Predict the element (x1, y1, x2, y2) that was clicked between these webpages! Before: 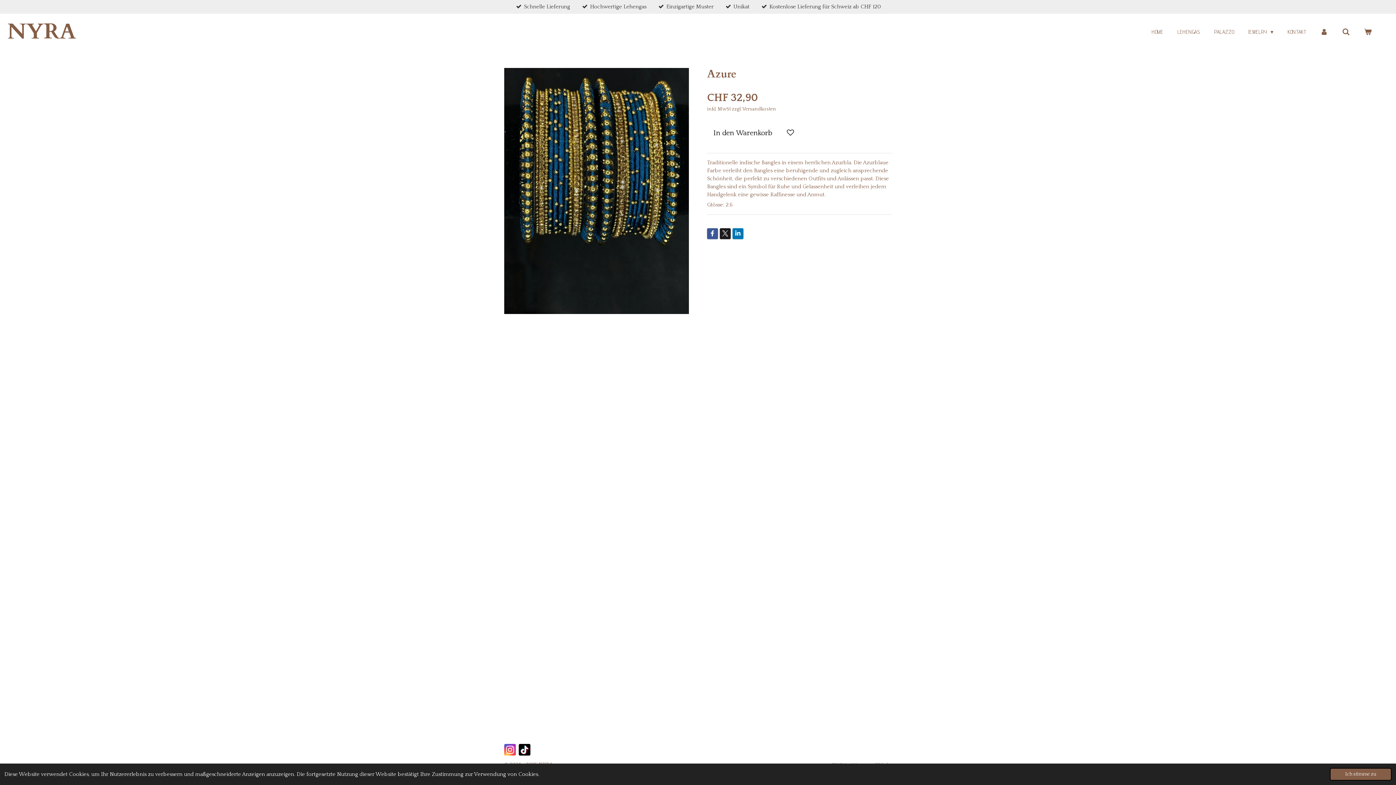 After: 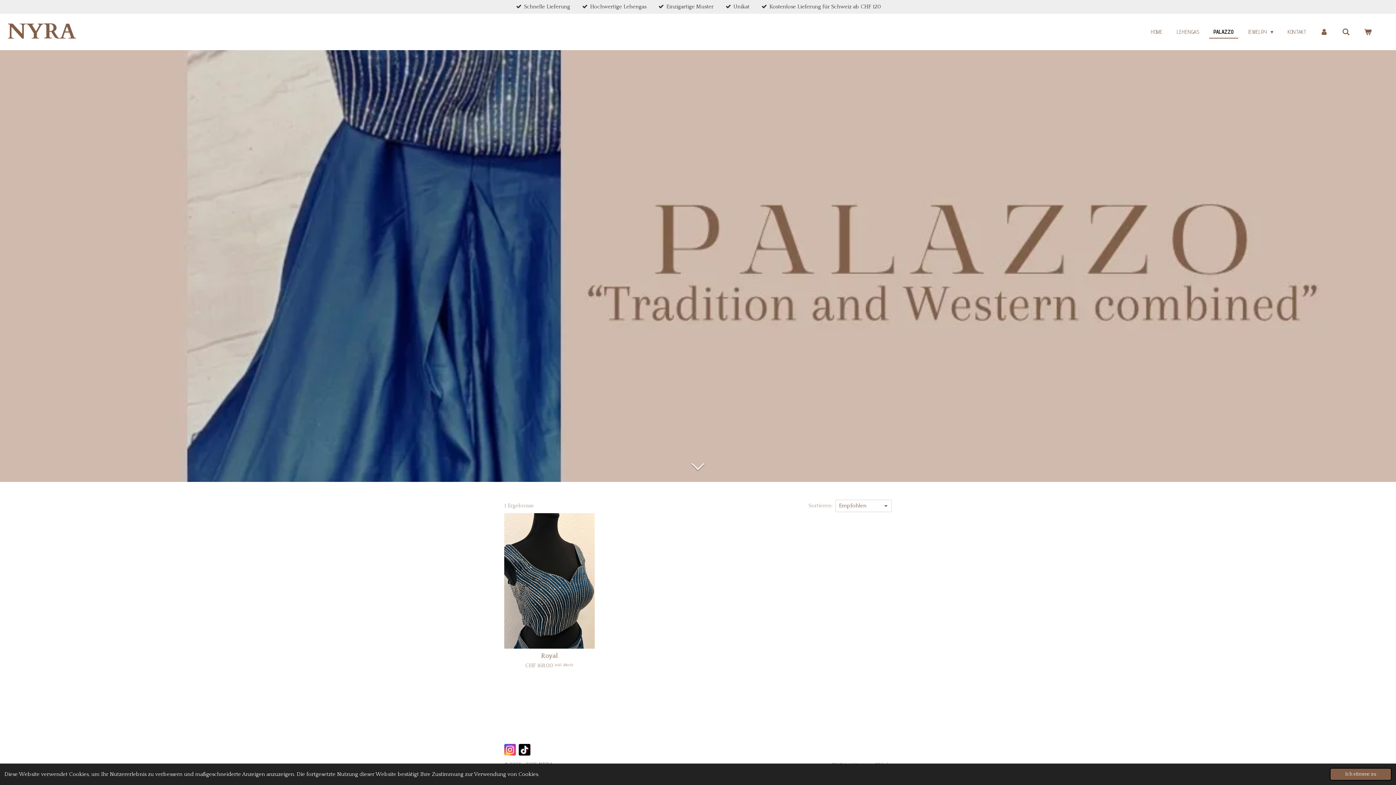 Action: label: PALAZZO bbox: (1210, 26, 1238, 37)